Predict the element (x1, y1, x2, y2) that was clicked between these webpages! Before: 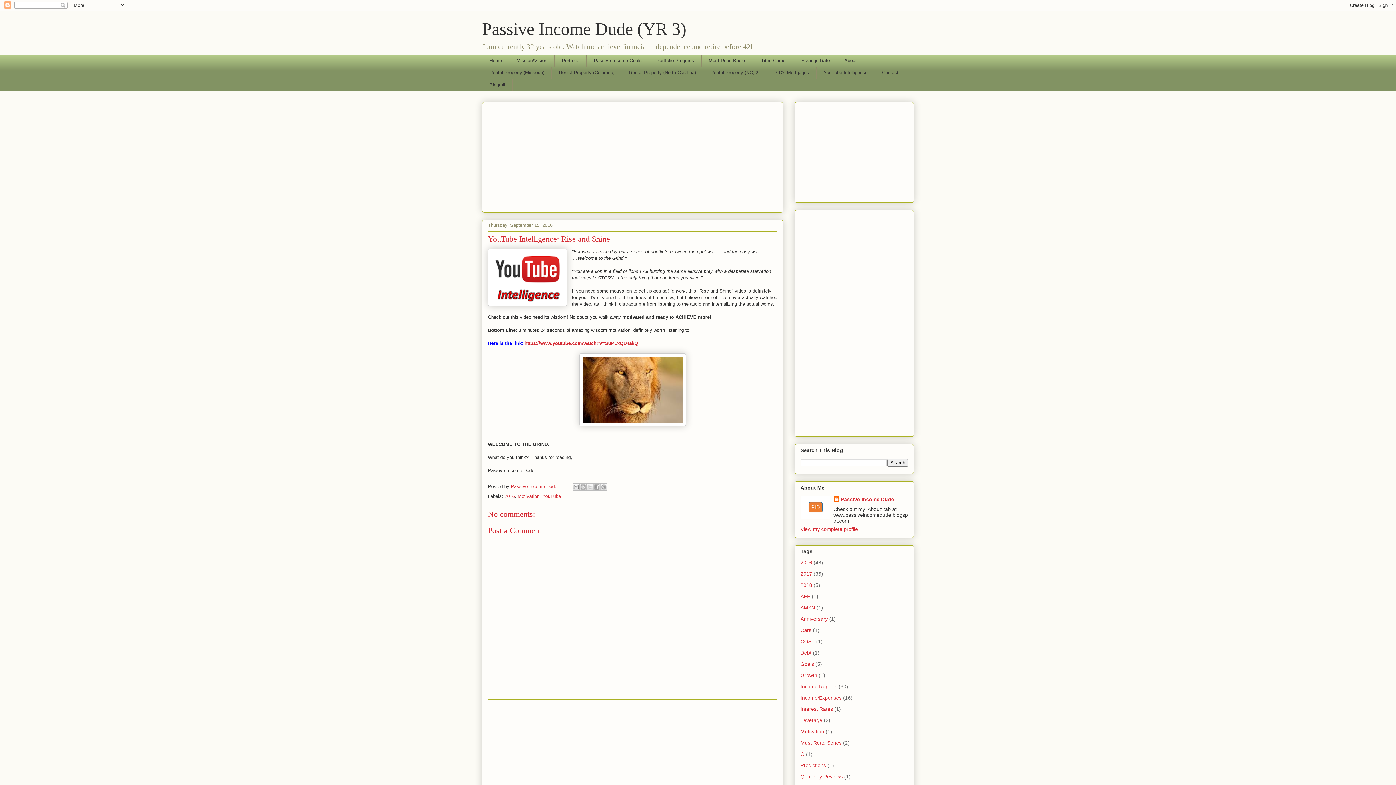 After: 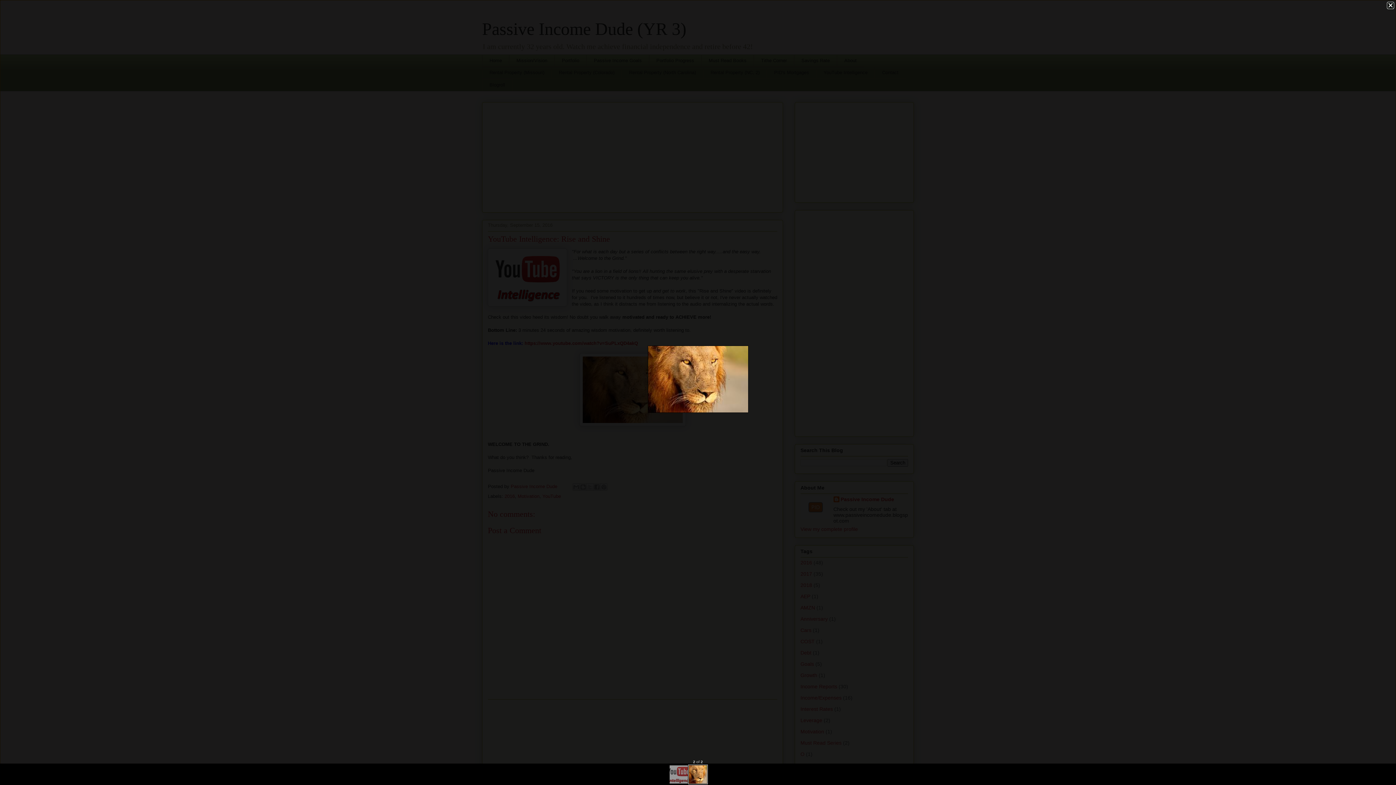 Action: bbox: (579, 422, 686, 427)